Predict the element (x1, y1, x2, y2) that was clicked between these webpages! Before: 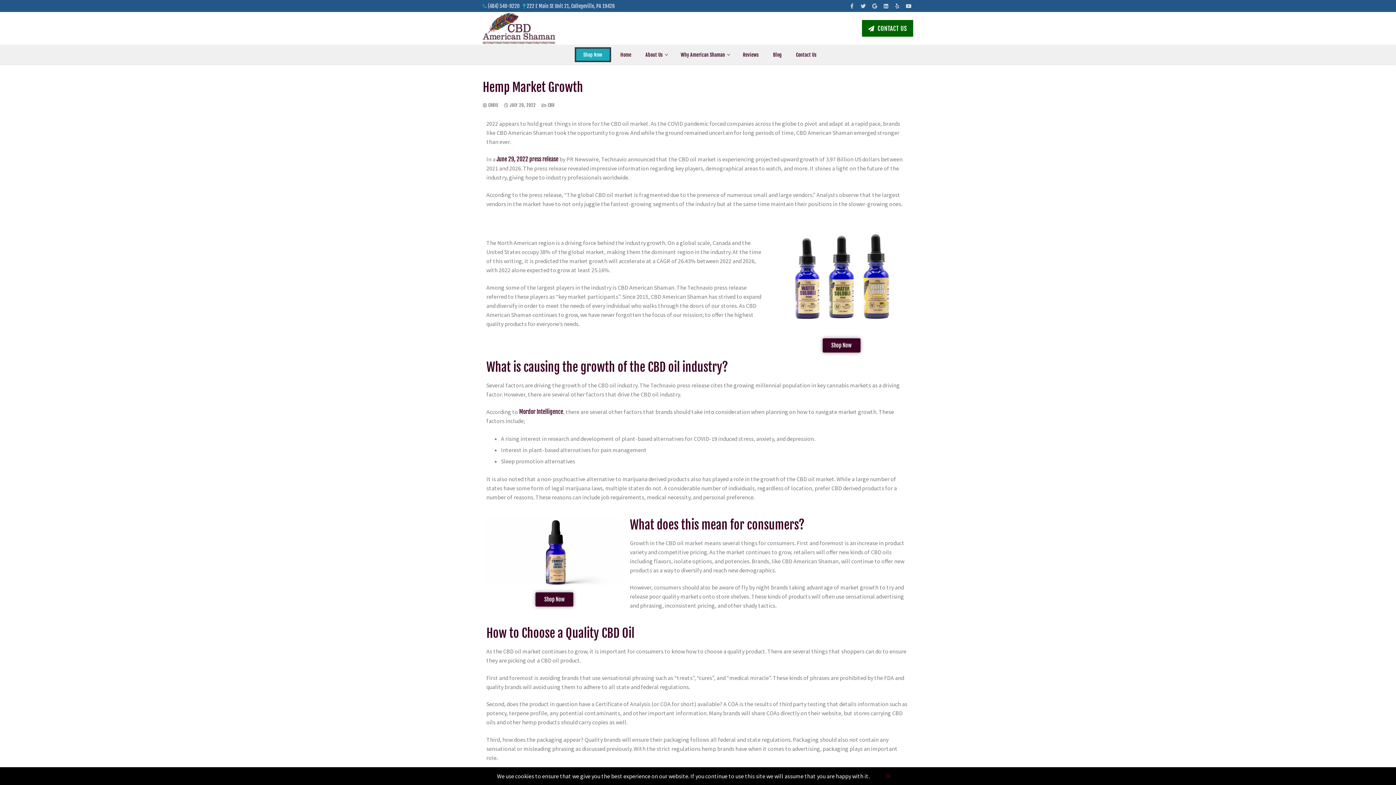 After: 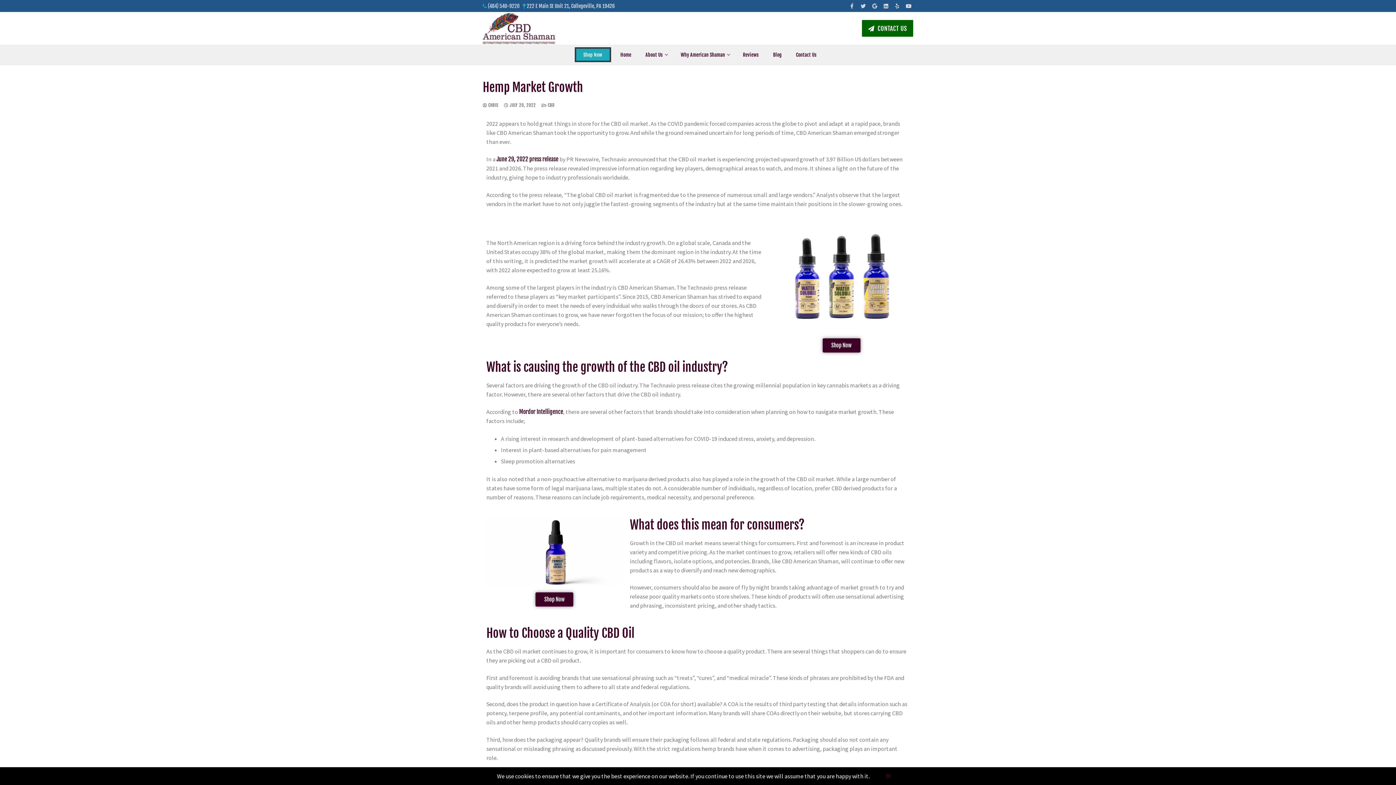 Action: bbox: (881, 1, 890, 10) label: Linked In